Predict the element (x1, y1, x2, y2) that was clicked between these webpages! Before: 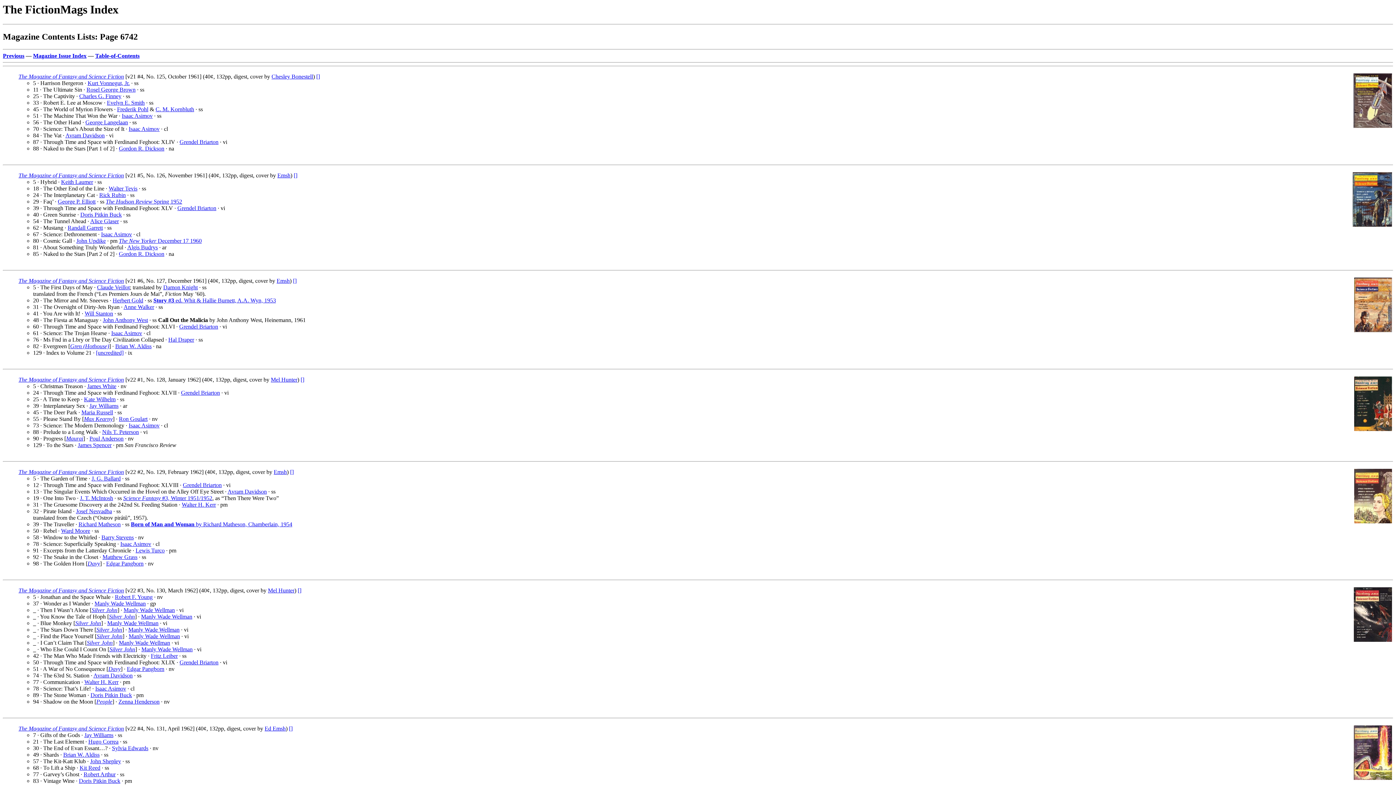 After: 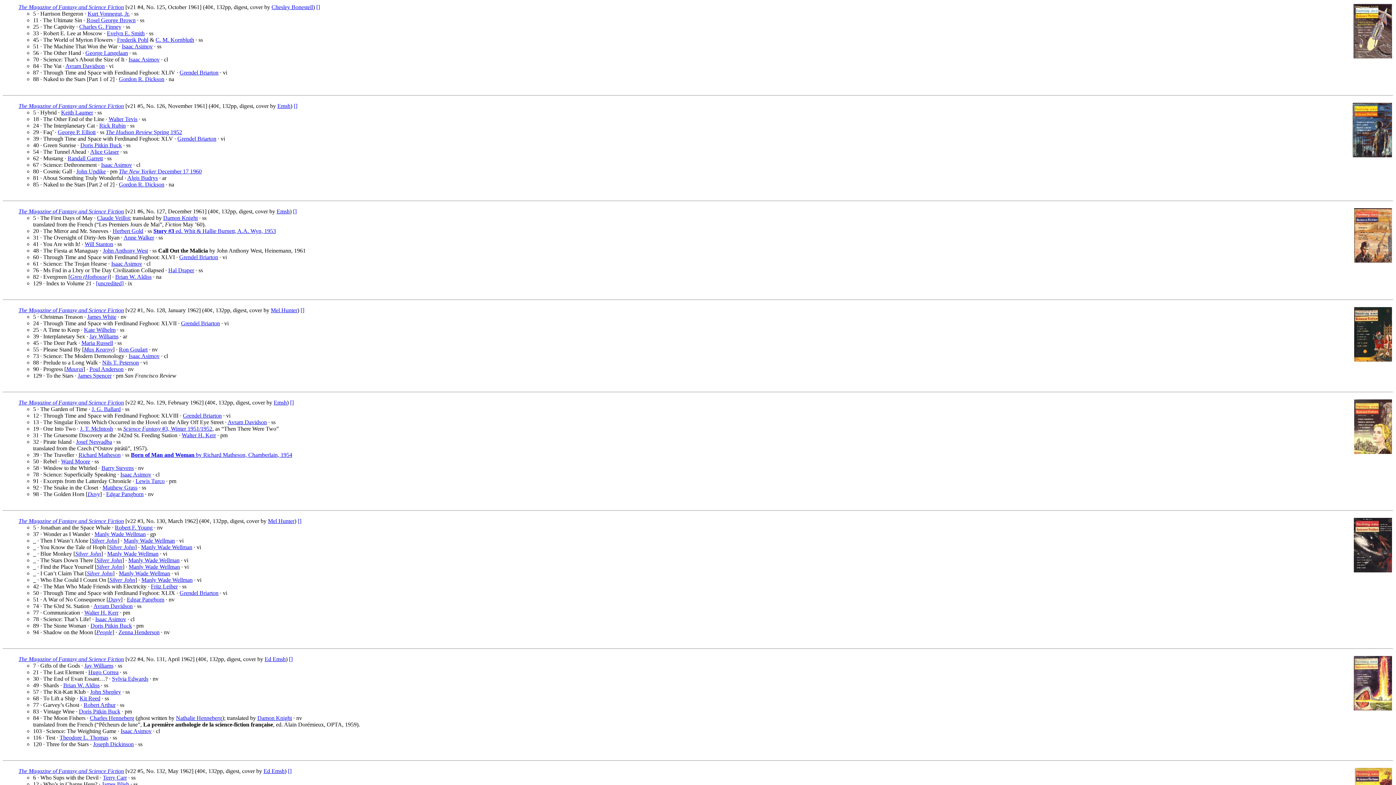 Action: bbox: (316, 73, 320, 79) label: []